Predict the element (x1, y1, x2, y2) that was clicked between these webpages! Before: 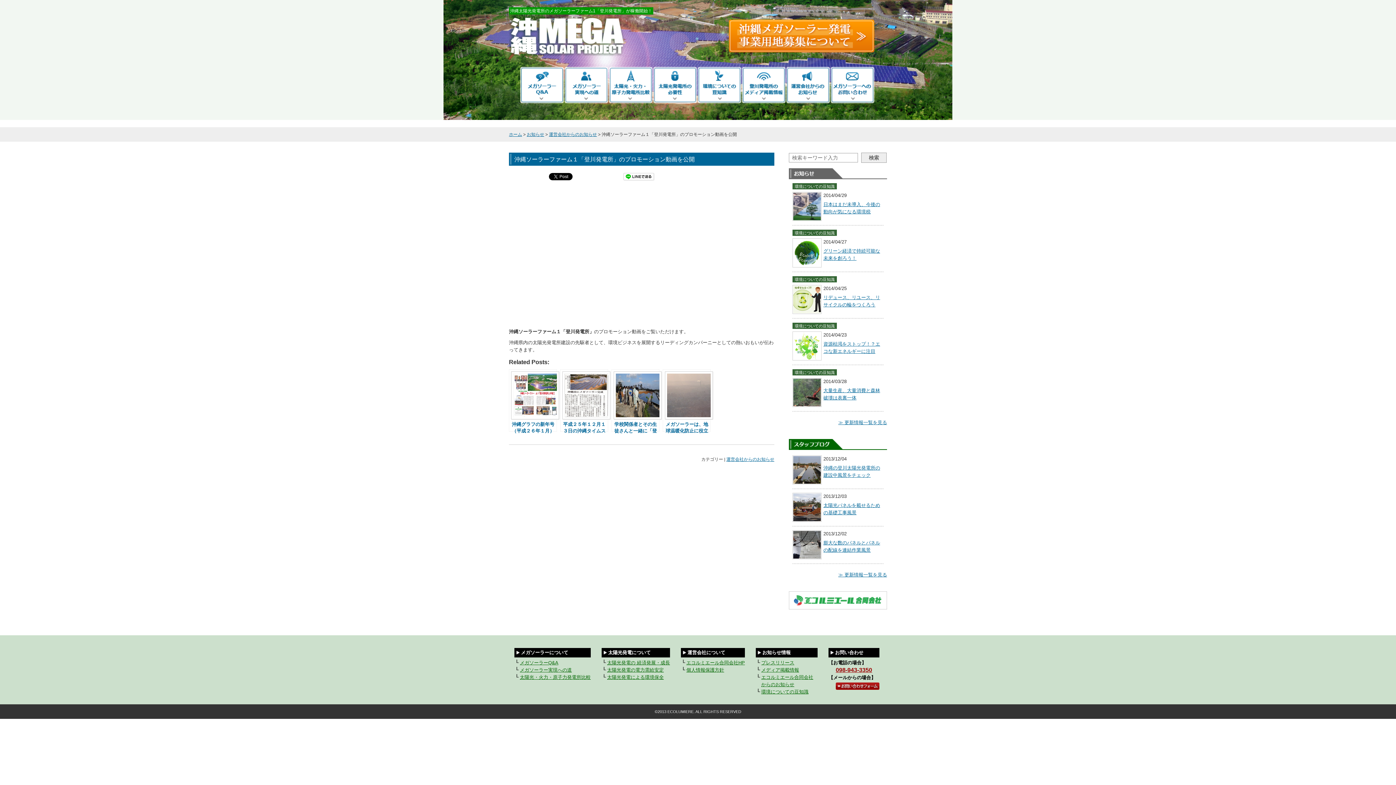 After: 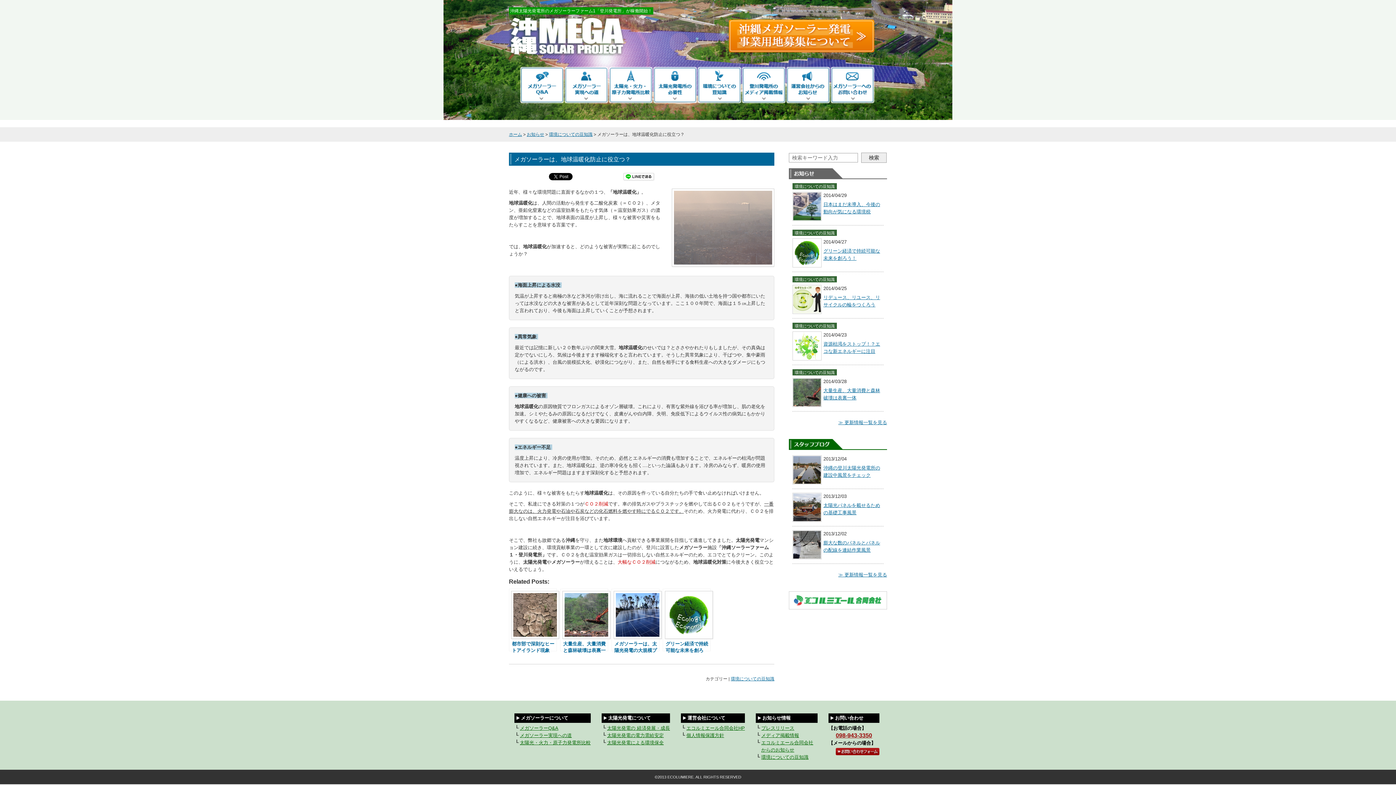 Action: label: メガソーラーは、地球温暖化防止に役立つ？ bbox: (662, 369, 710, 432)